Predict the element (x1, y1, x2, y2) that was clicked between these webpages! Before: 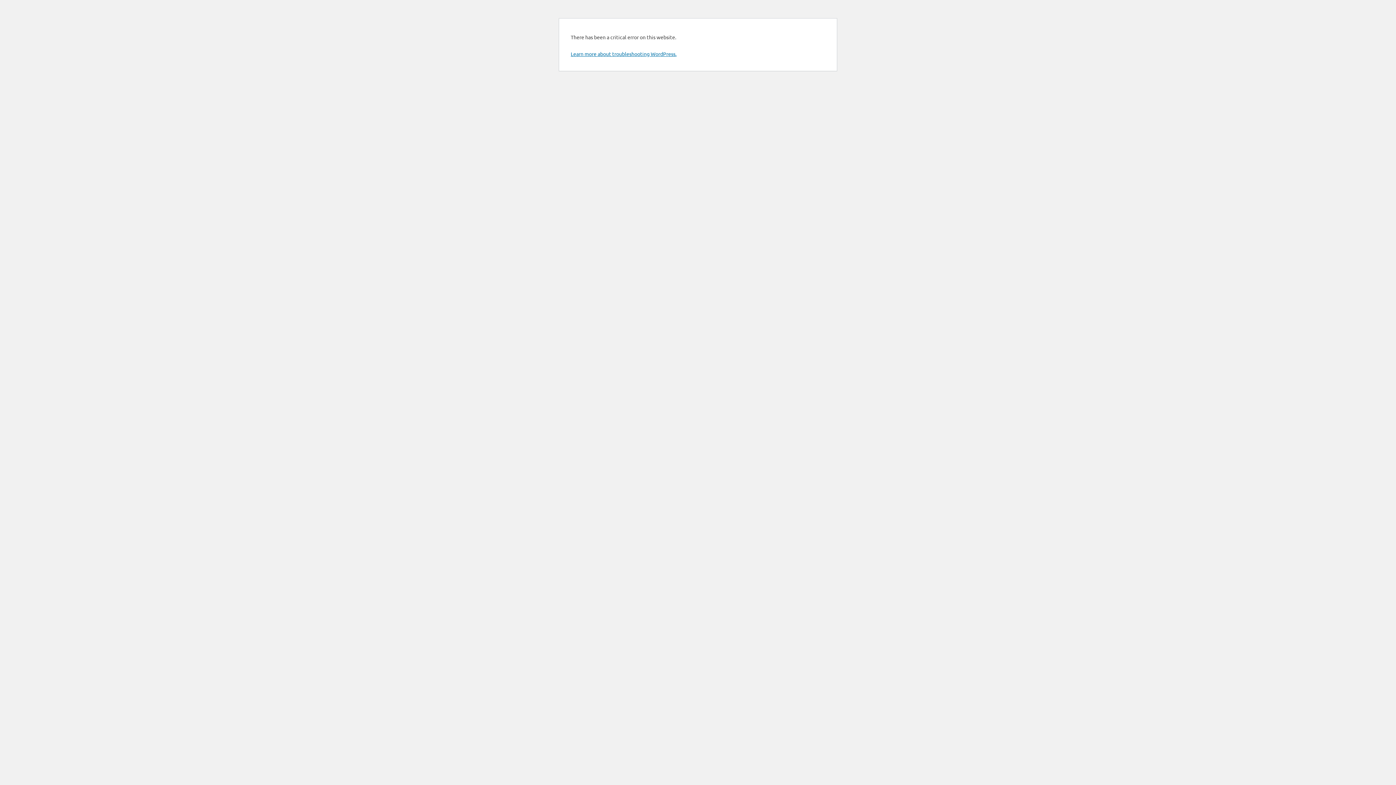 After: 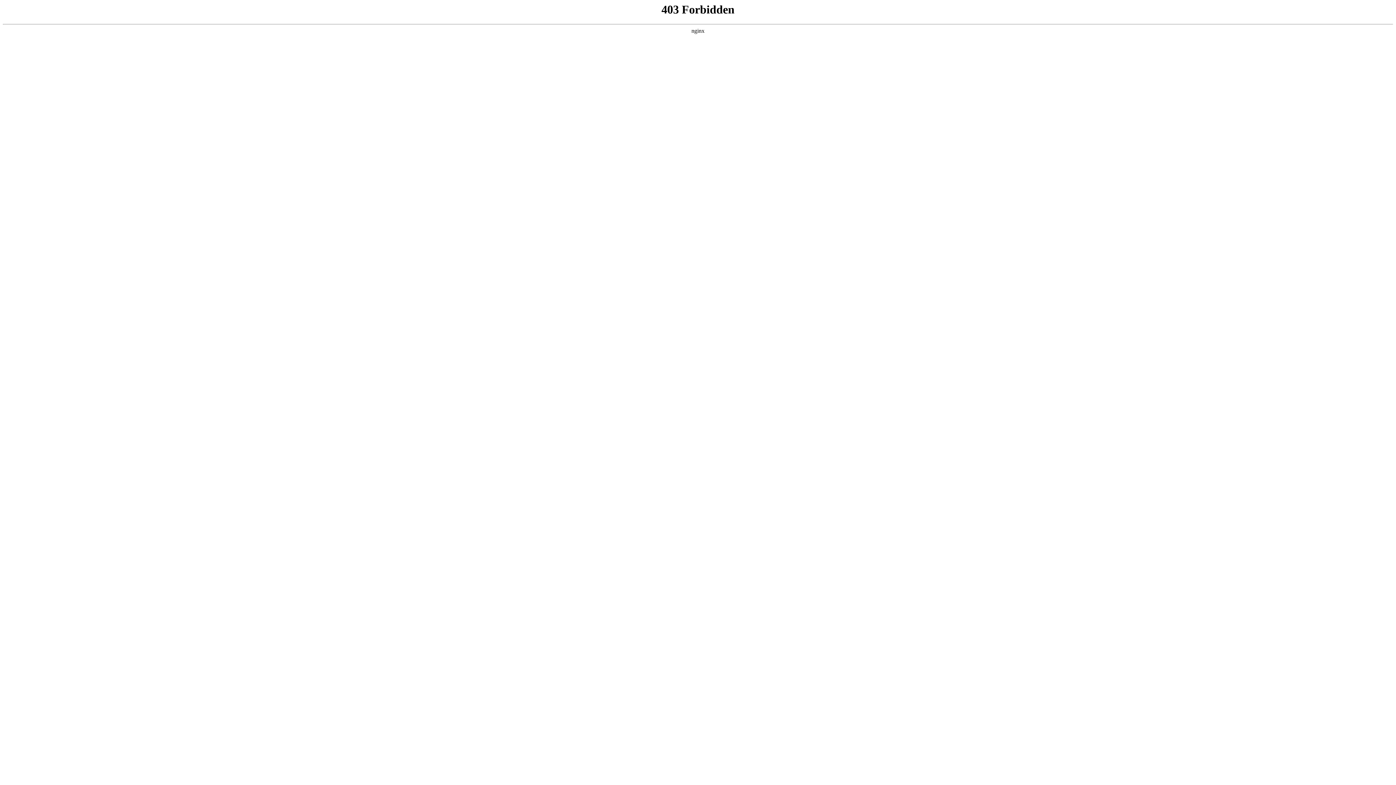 Action: bbox: (570, 50, 676, 57) label: Learn more about troubleshooting WordPress.